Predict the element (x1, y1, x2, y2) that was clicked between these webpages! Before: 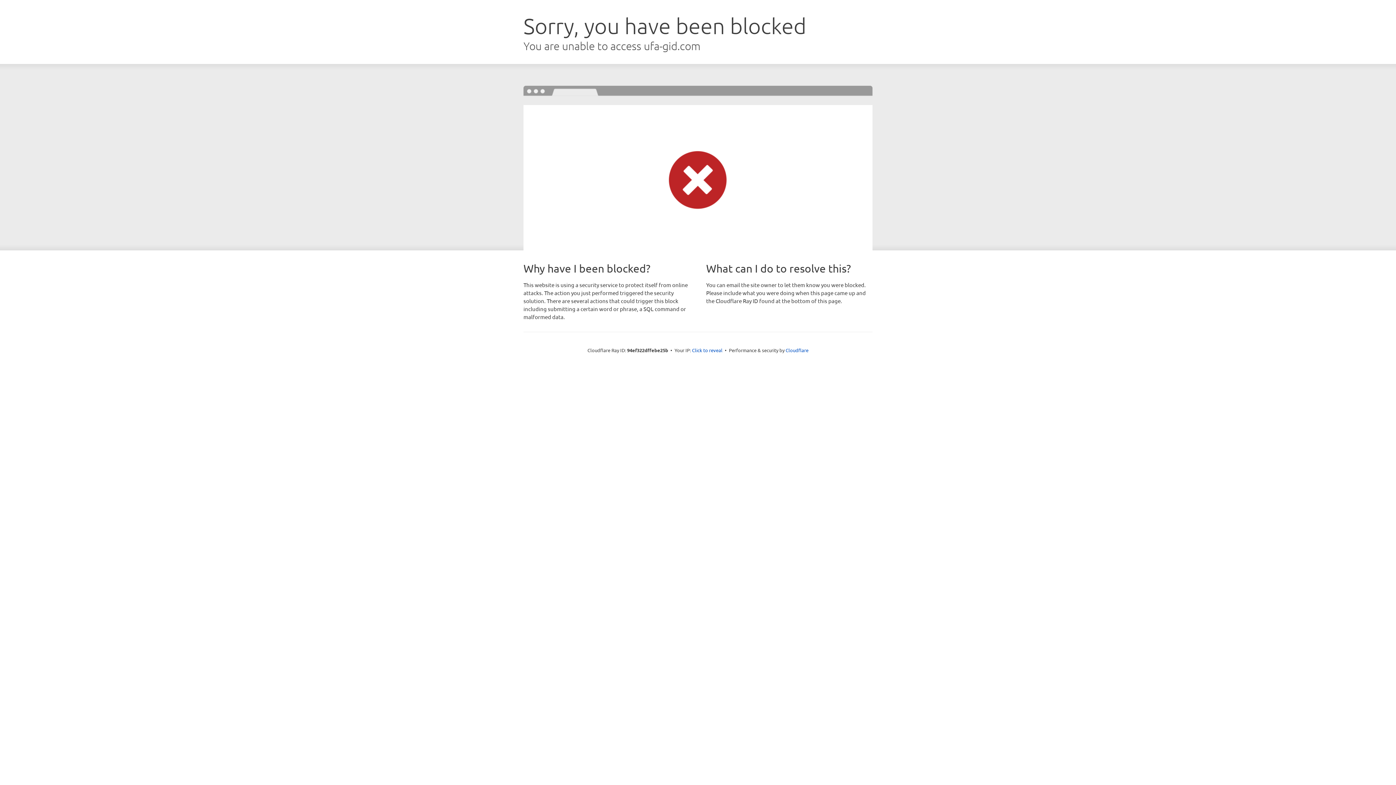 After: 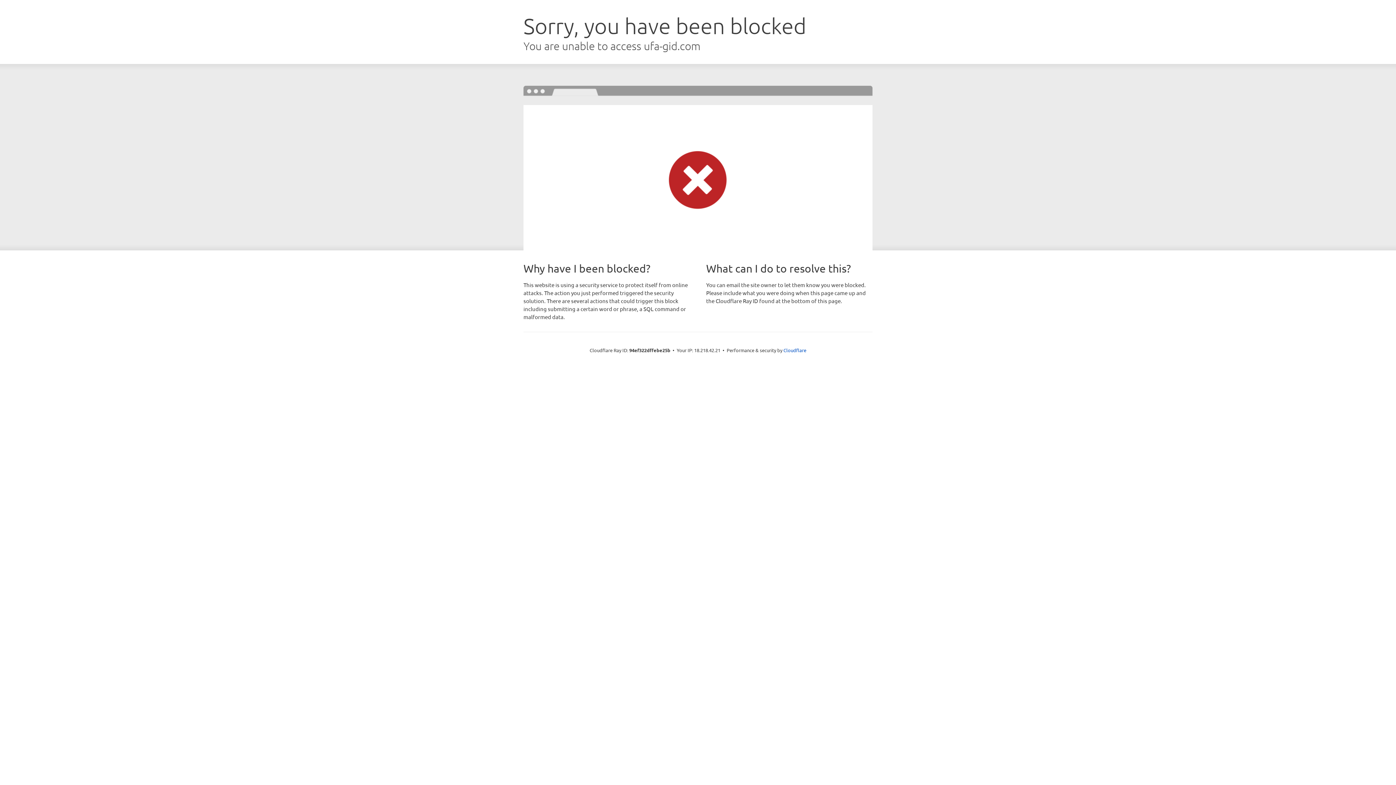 Action: label: Click to reveal bbox: (692, 346, 722, 353)